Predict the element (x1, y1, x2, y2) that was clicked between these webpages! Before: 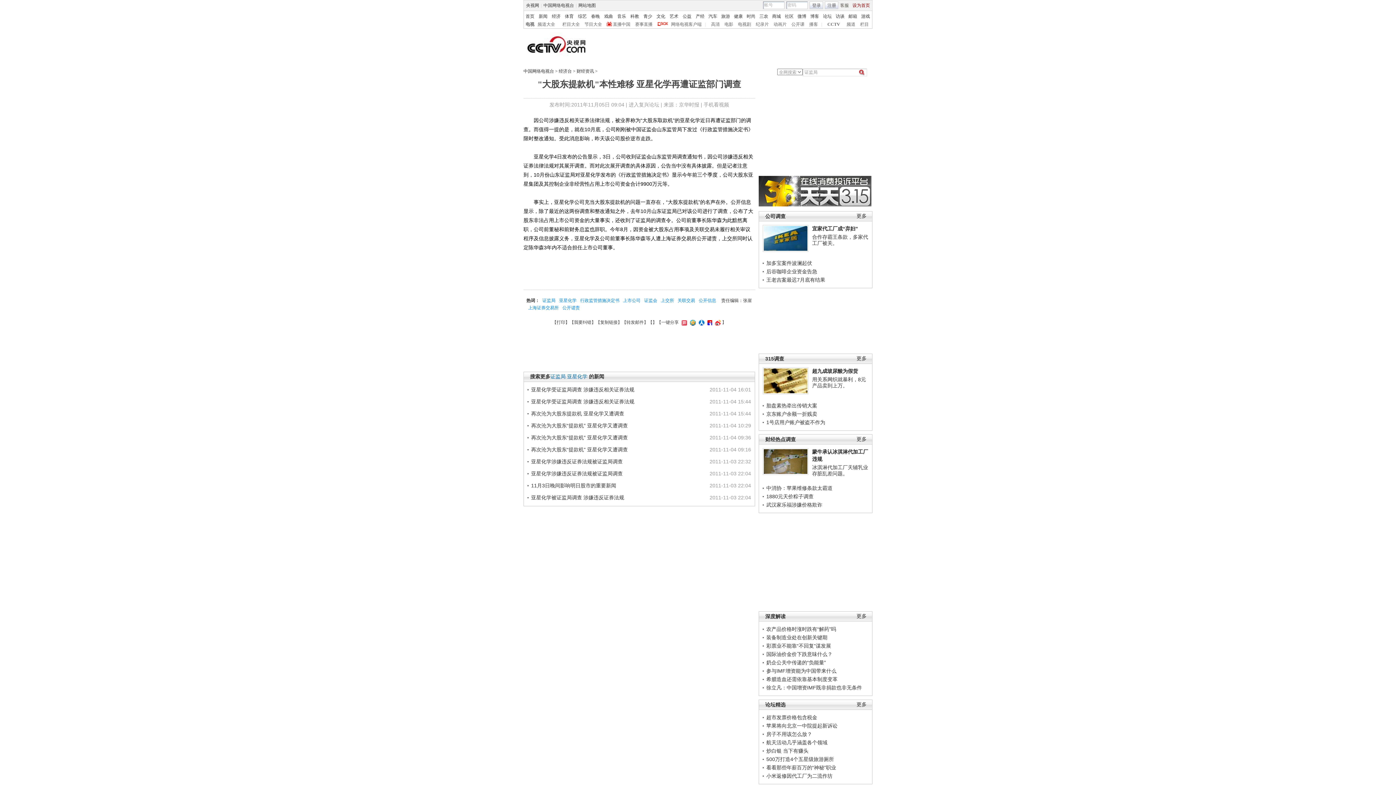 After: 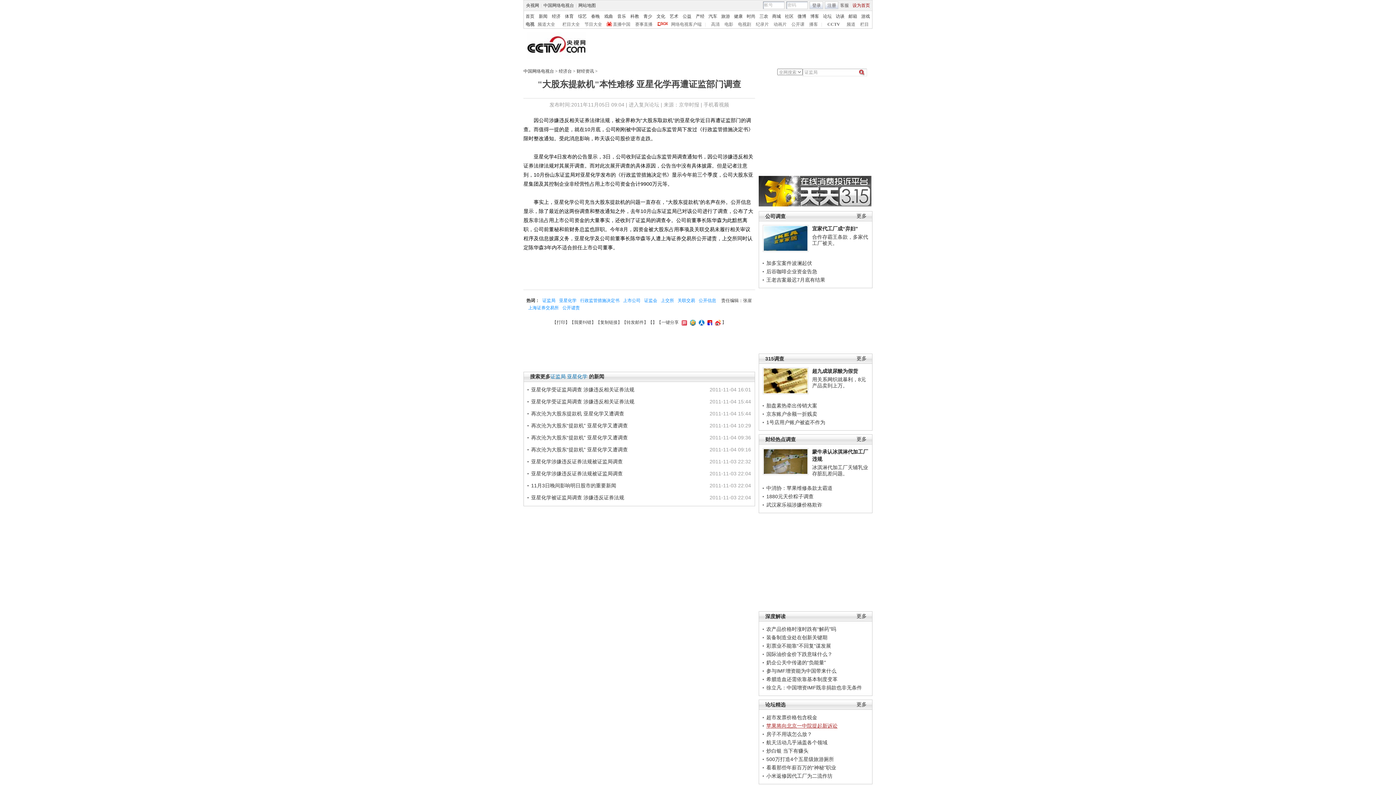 Action: label: 苹果将向北京一中院提起新诉讼 bbox: (766, 723, 837, 729)